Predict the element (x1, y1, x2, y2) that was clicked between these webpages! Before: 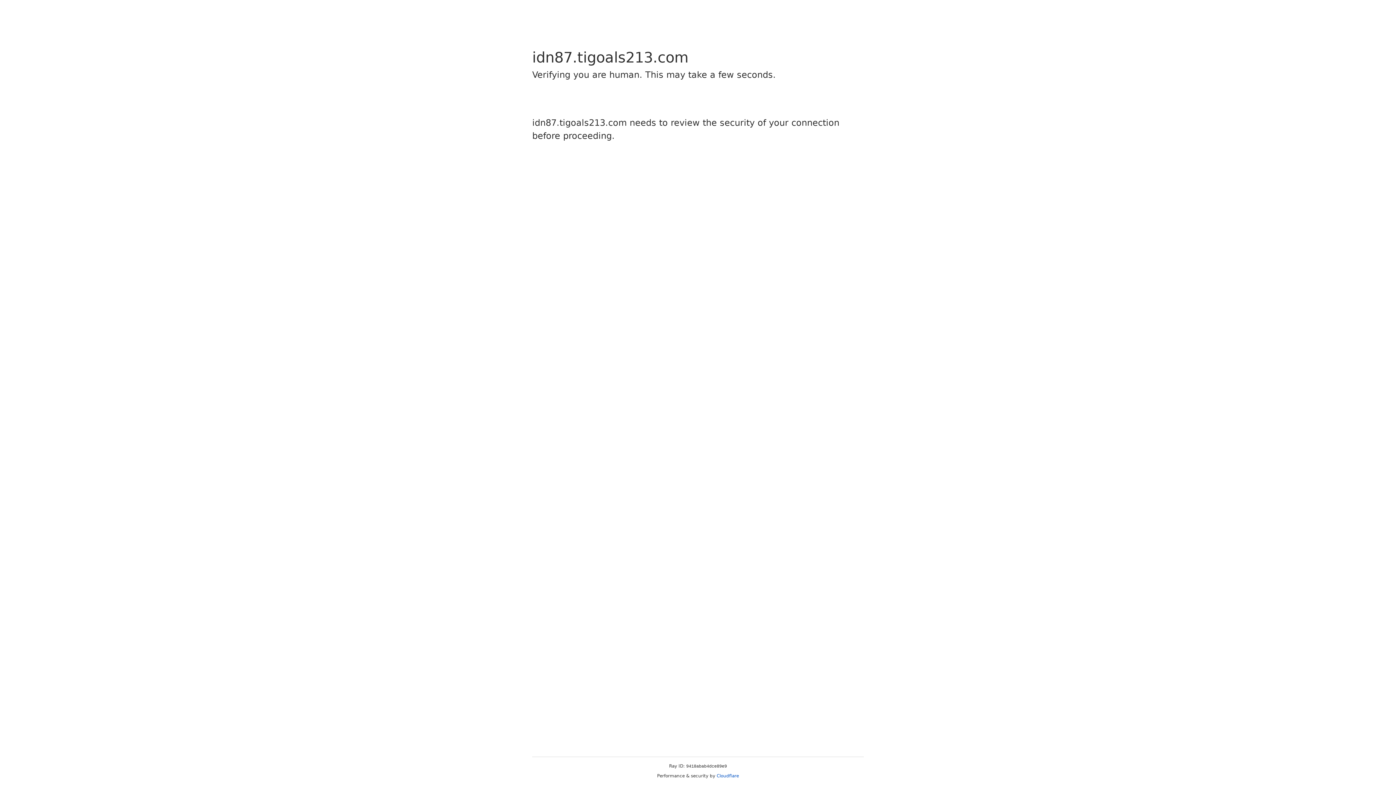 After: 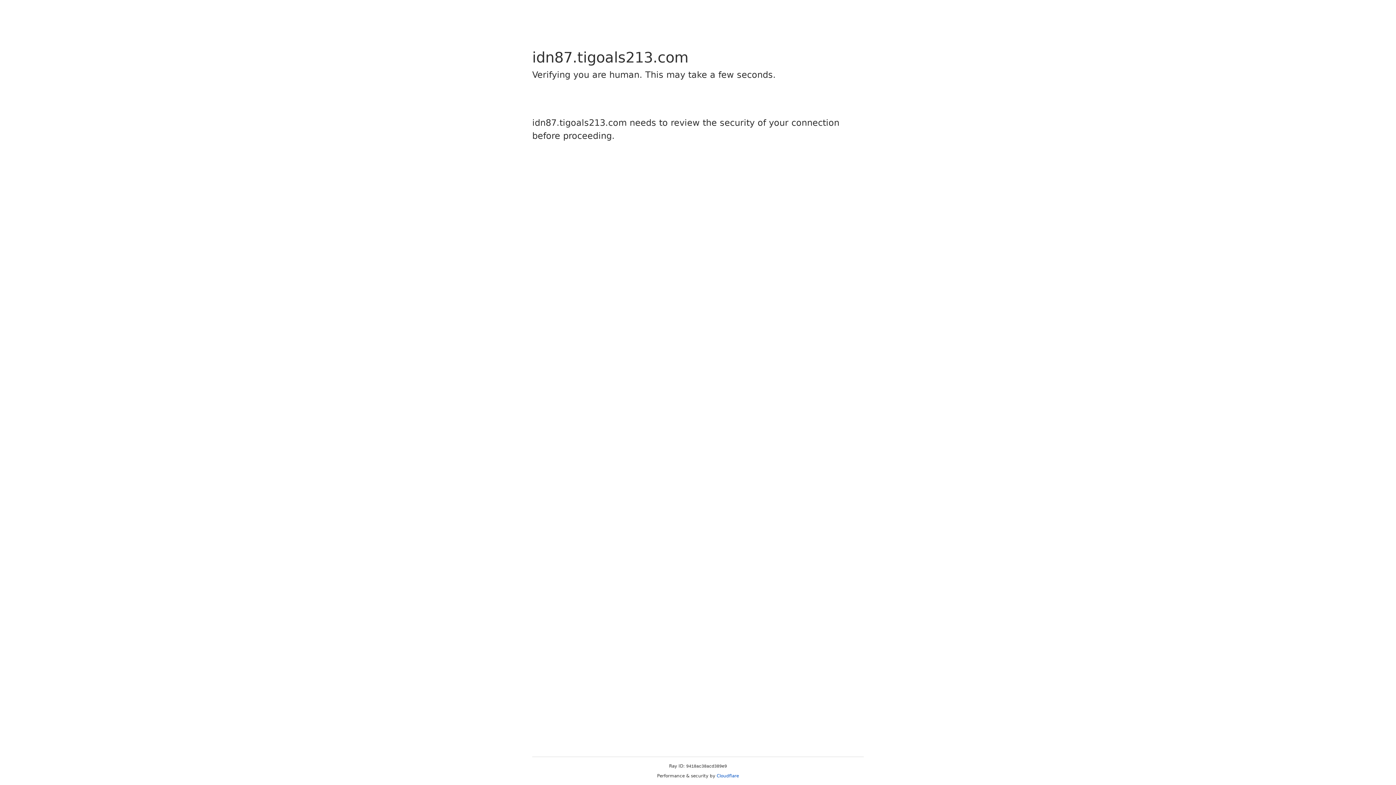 Action: label: Cloudflare bbox: (716, 773, 739, 778)